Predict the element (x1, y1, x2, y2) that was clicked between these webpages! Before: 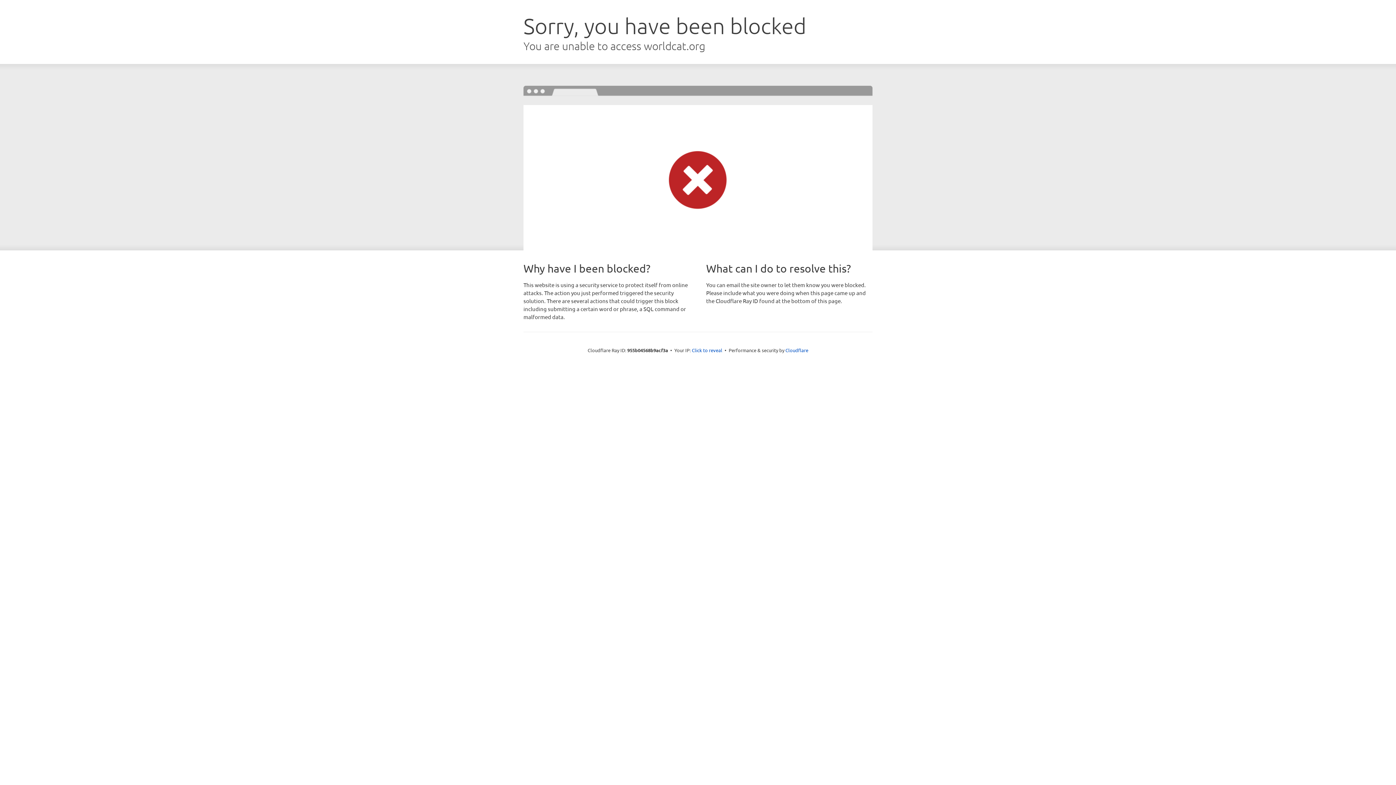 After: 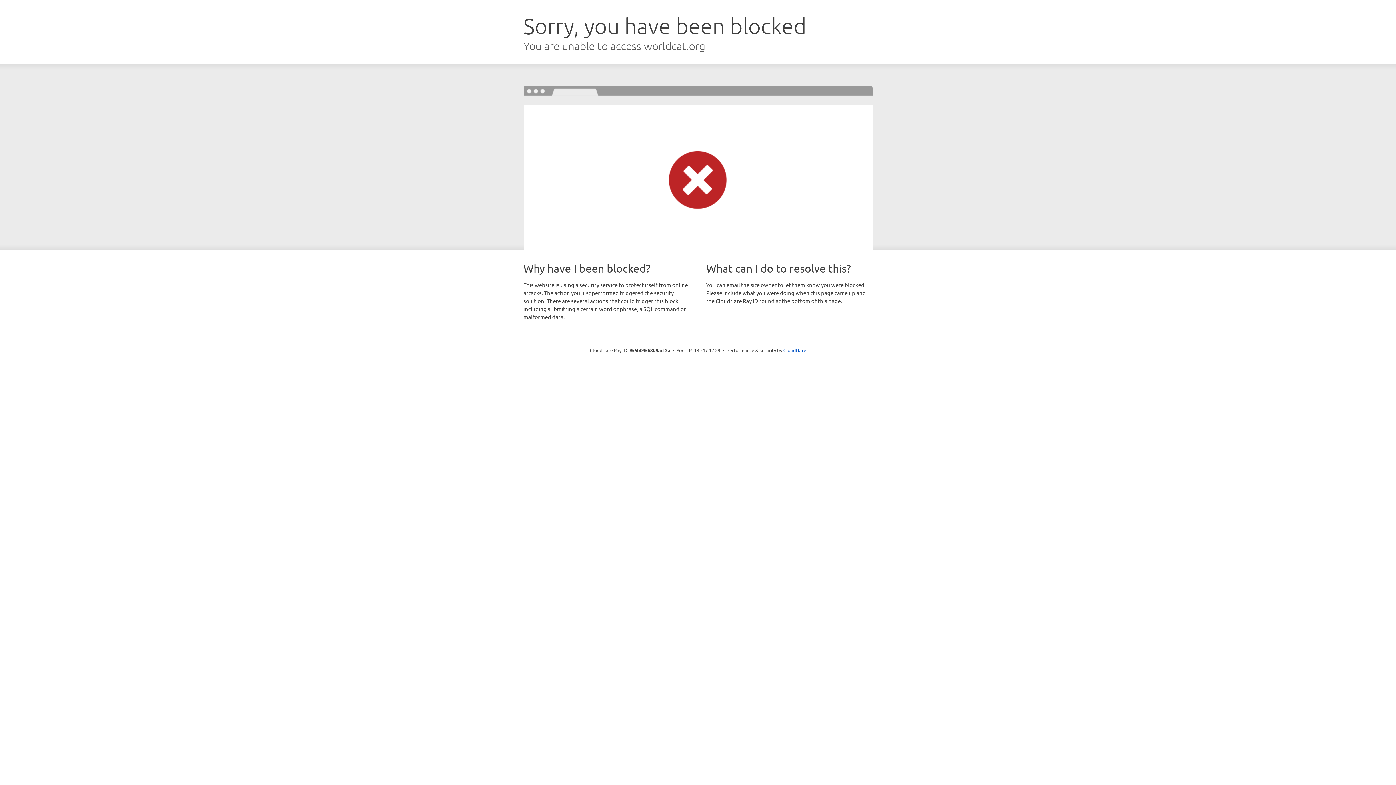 Action: label: Click to reveal bbox: (692, 346, 722, 353)